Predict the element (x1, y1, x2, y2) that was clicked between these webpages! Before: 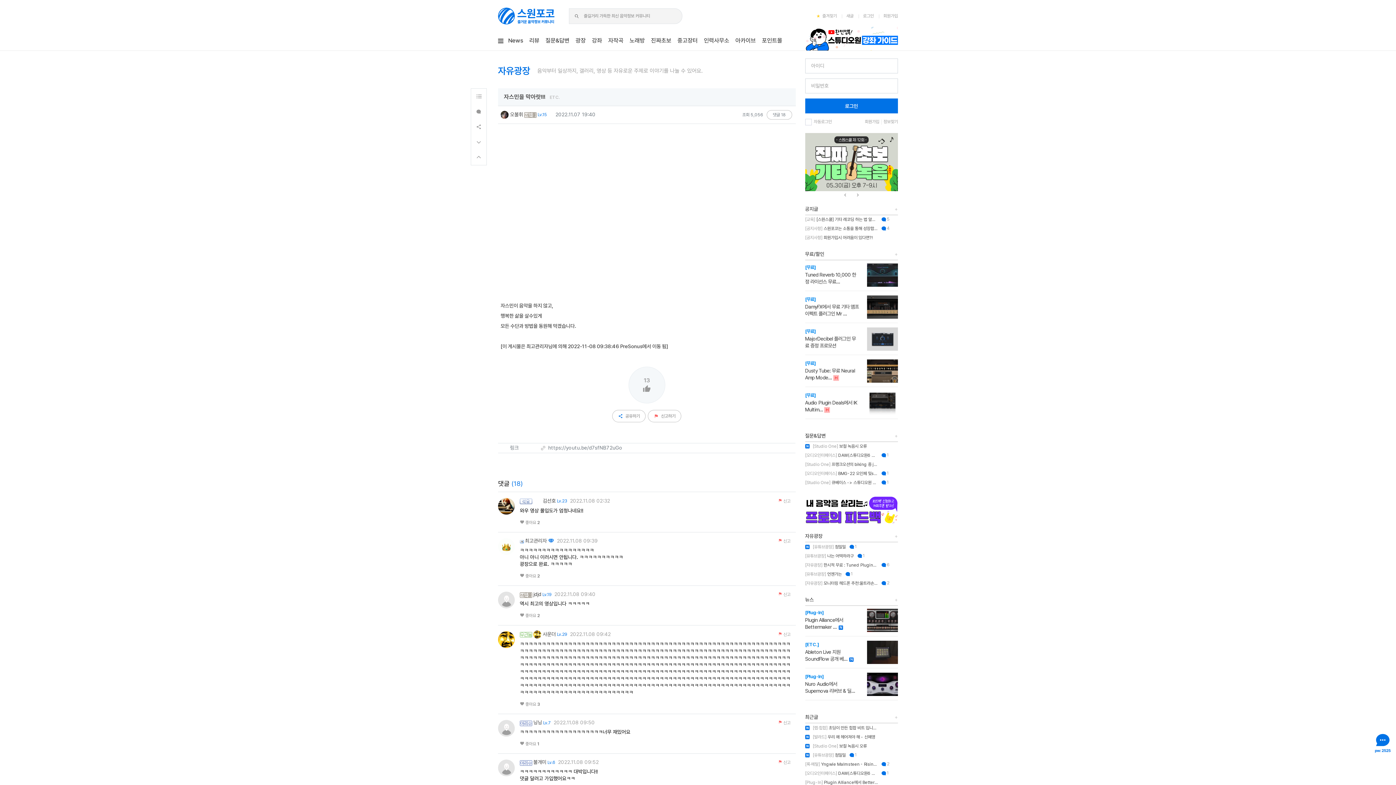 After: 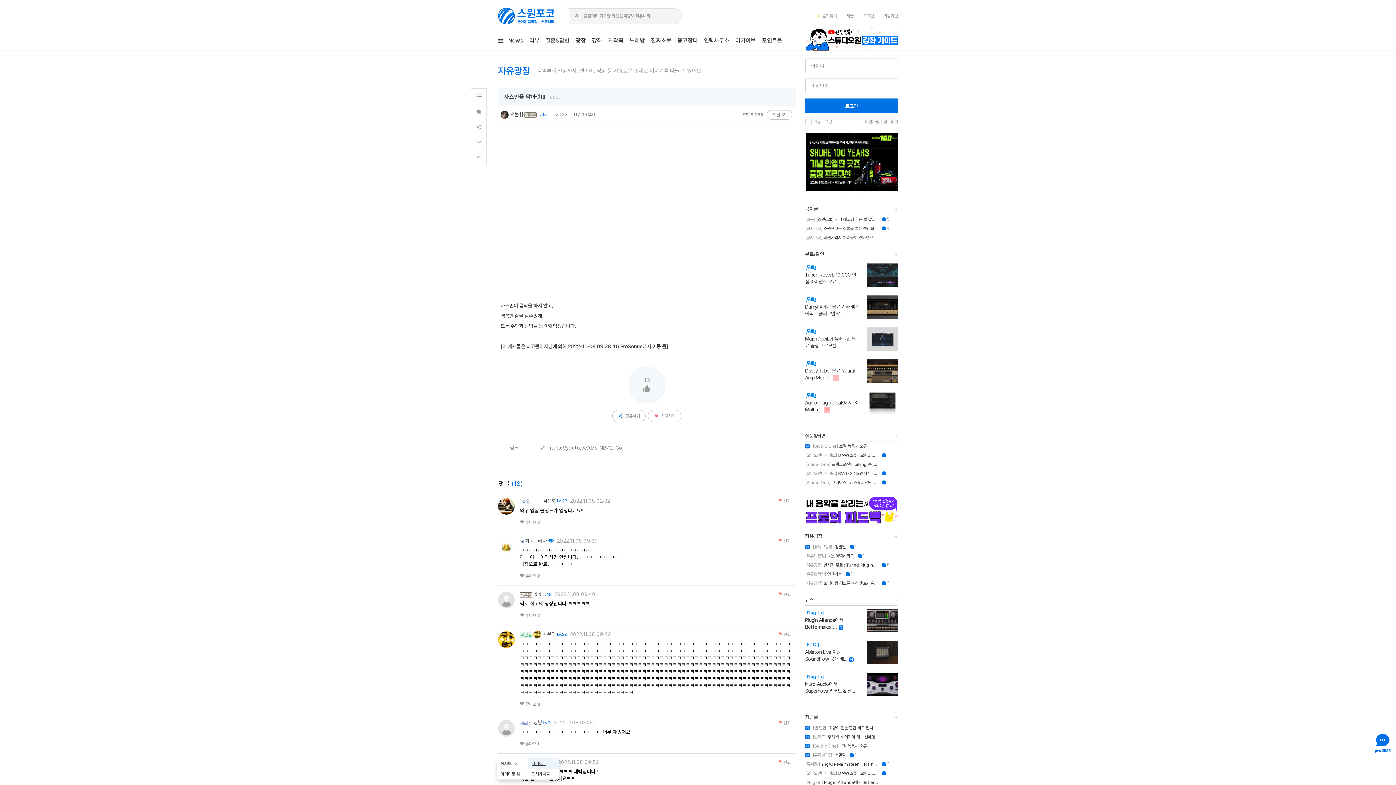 Action: bbox: (533, 759, 546, 765) label: 불개미